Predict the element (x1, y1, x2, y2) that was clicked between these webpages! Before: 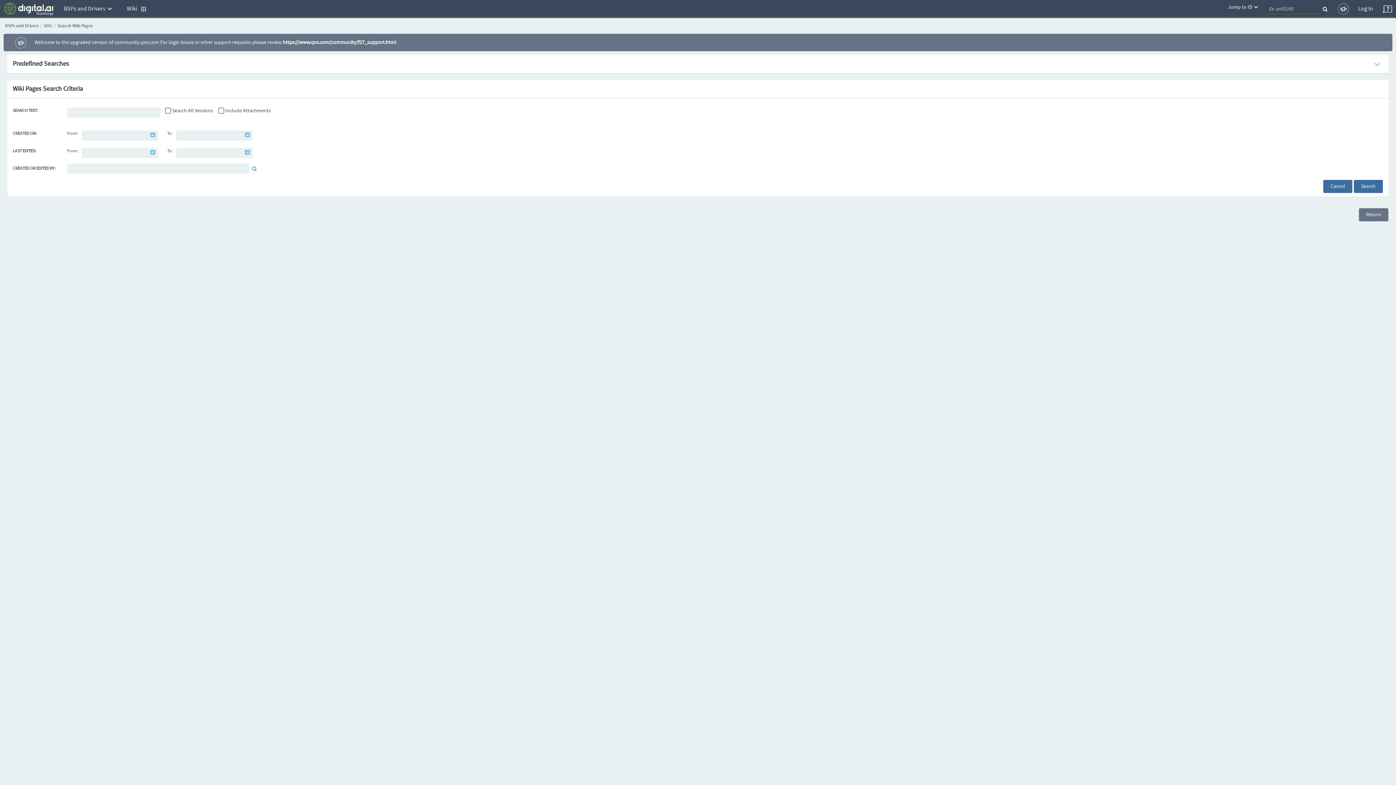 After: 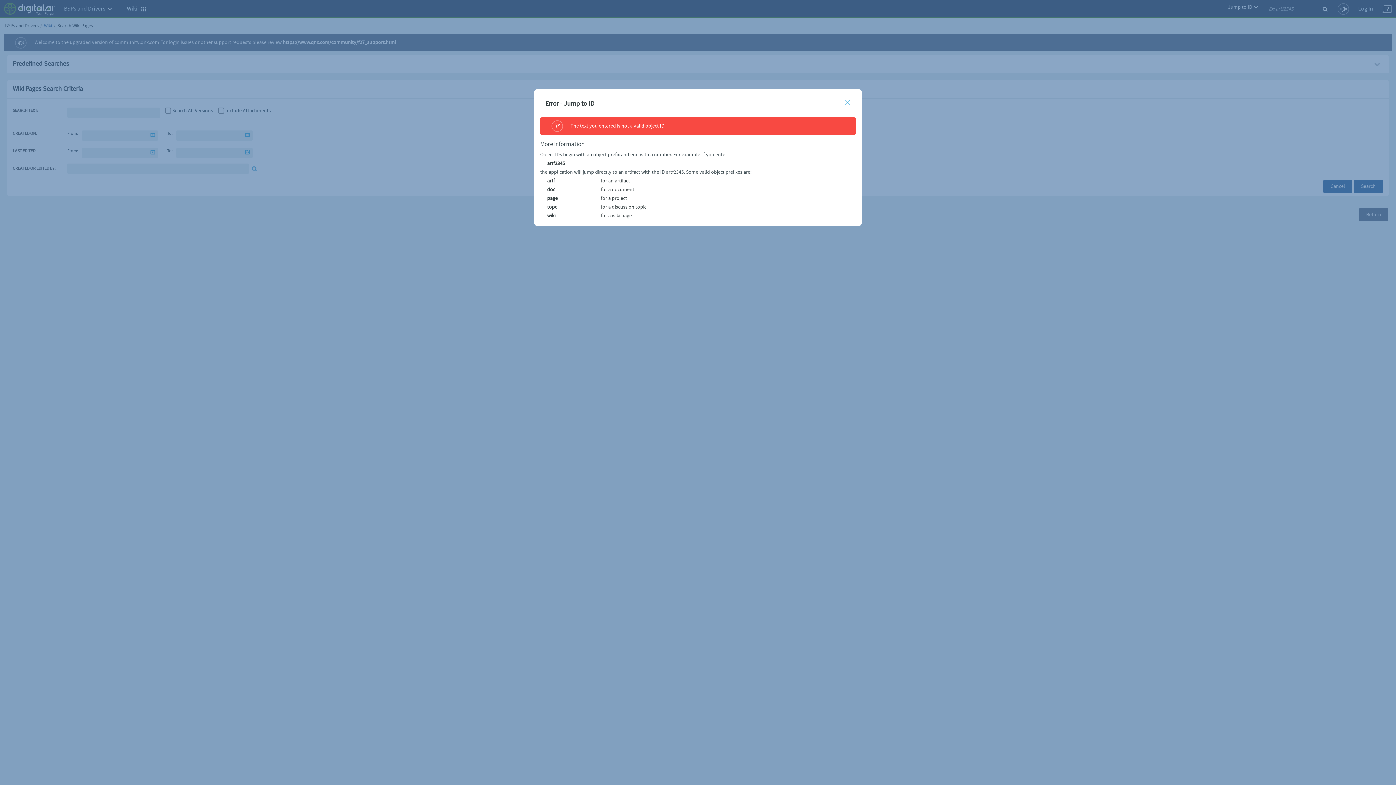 Action: bbox: (1320, 3, 1330, 13)